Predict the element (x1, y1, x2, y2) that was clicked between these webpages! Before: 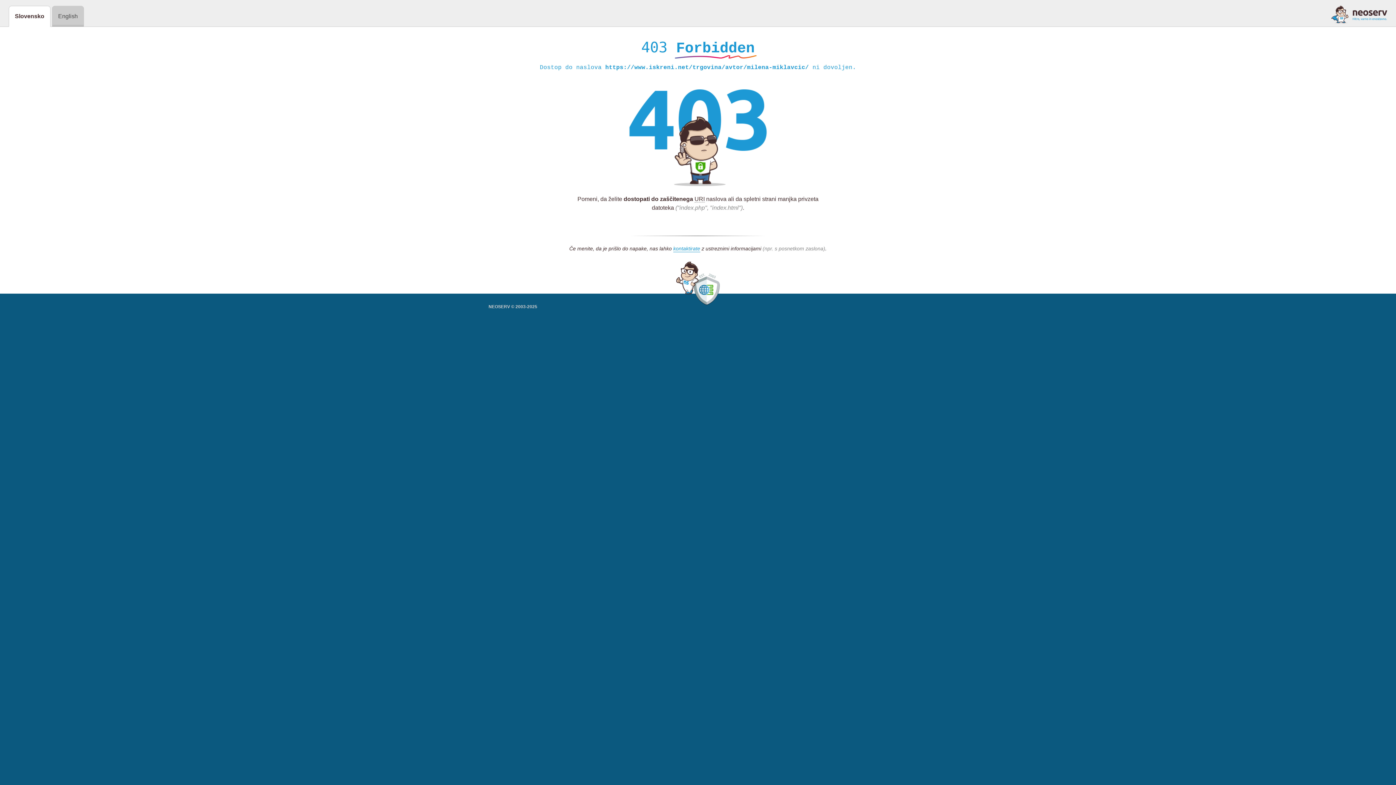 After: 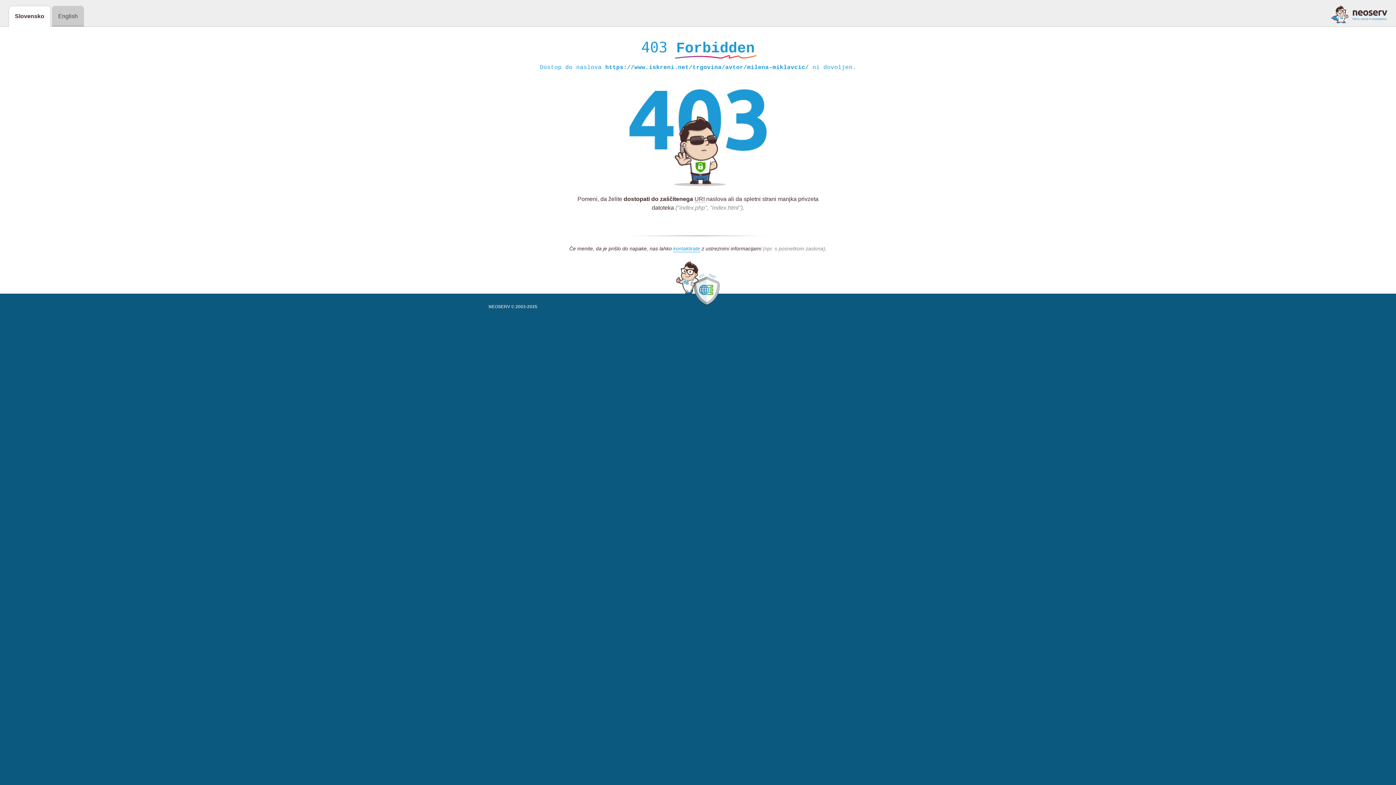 Action: bbox: (1331, 5, 1387, 23)